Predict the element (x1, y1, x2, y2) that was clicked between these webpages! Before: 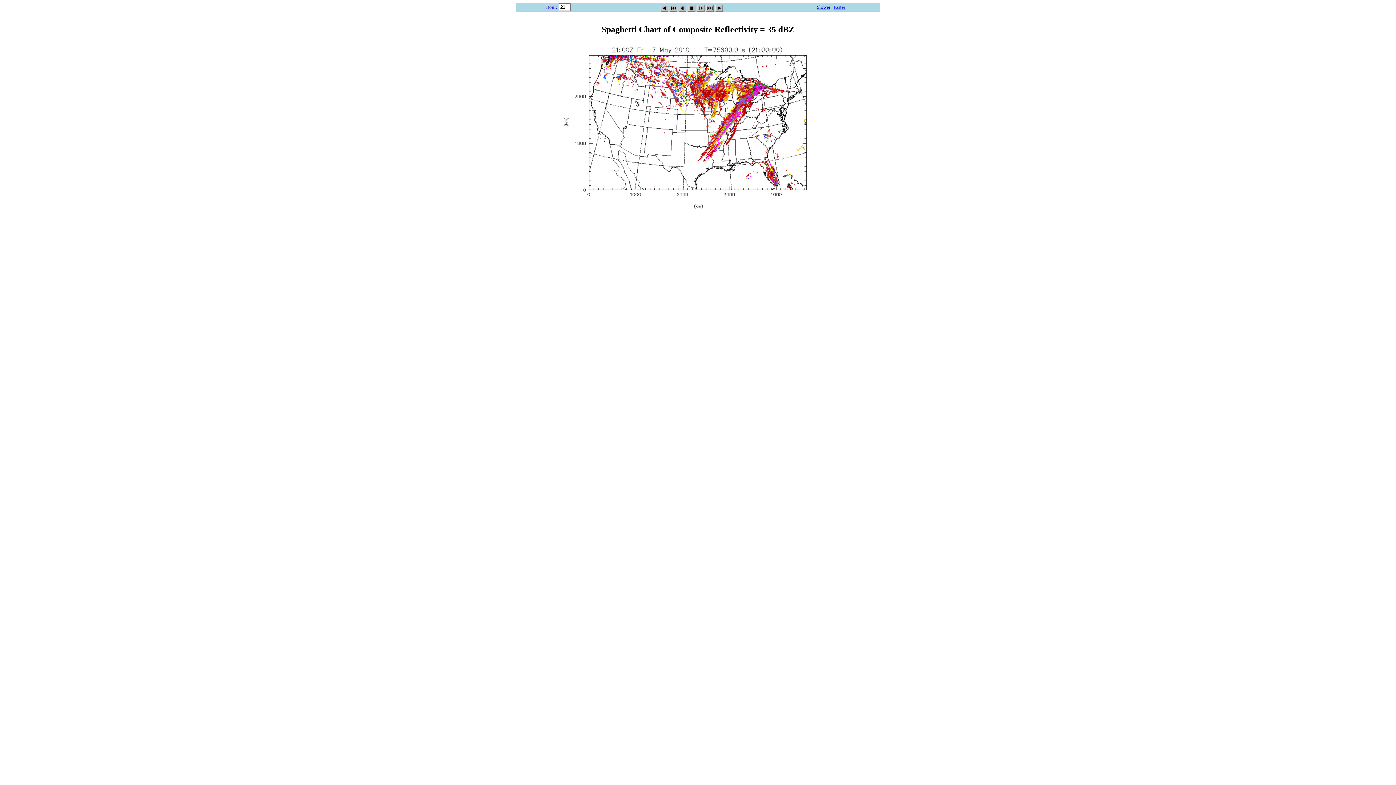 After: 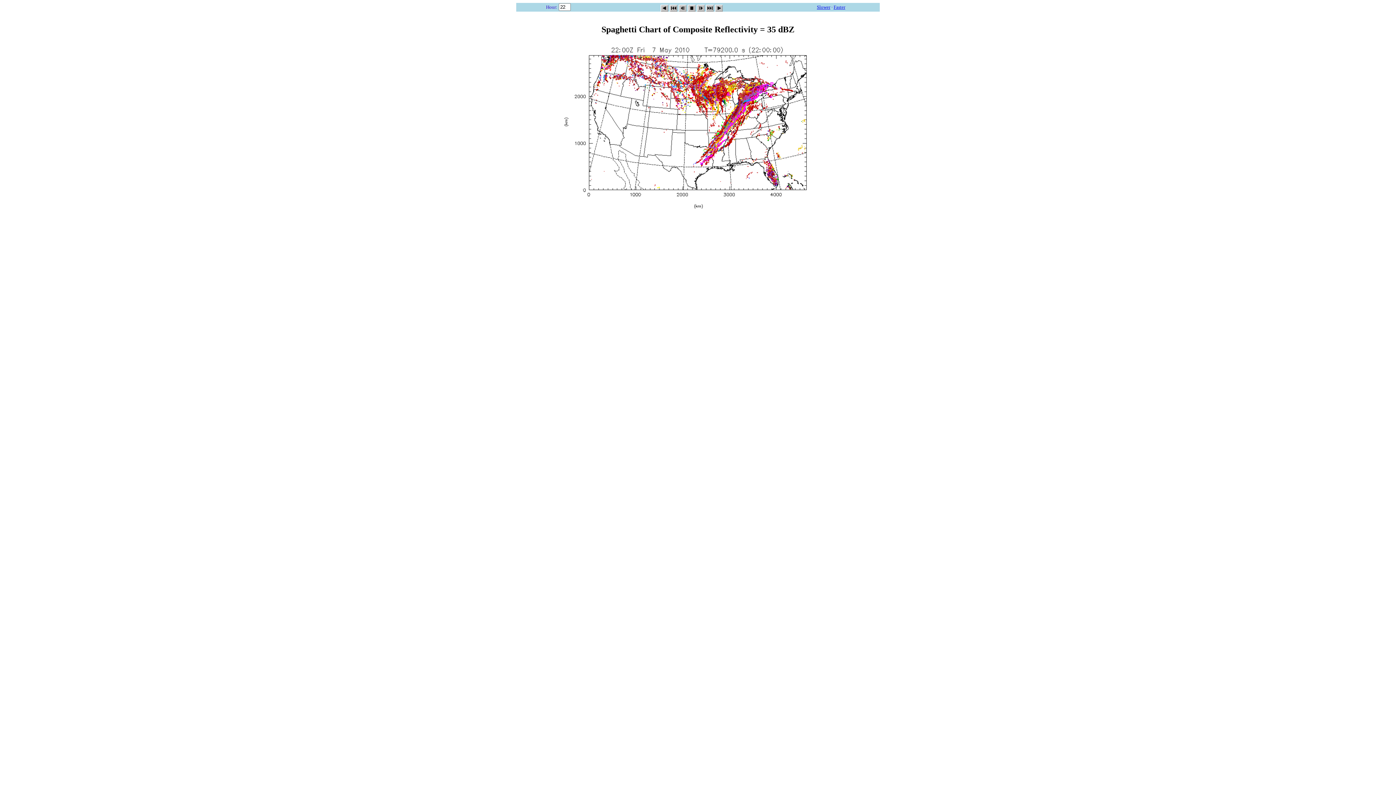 Action: bbox: (696, 2, 704, 9)